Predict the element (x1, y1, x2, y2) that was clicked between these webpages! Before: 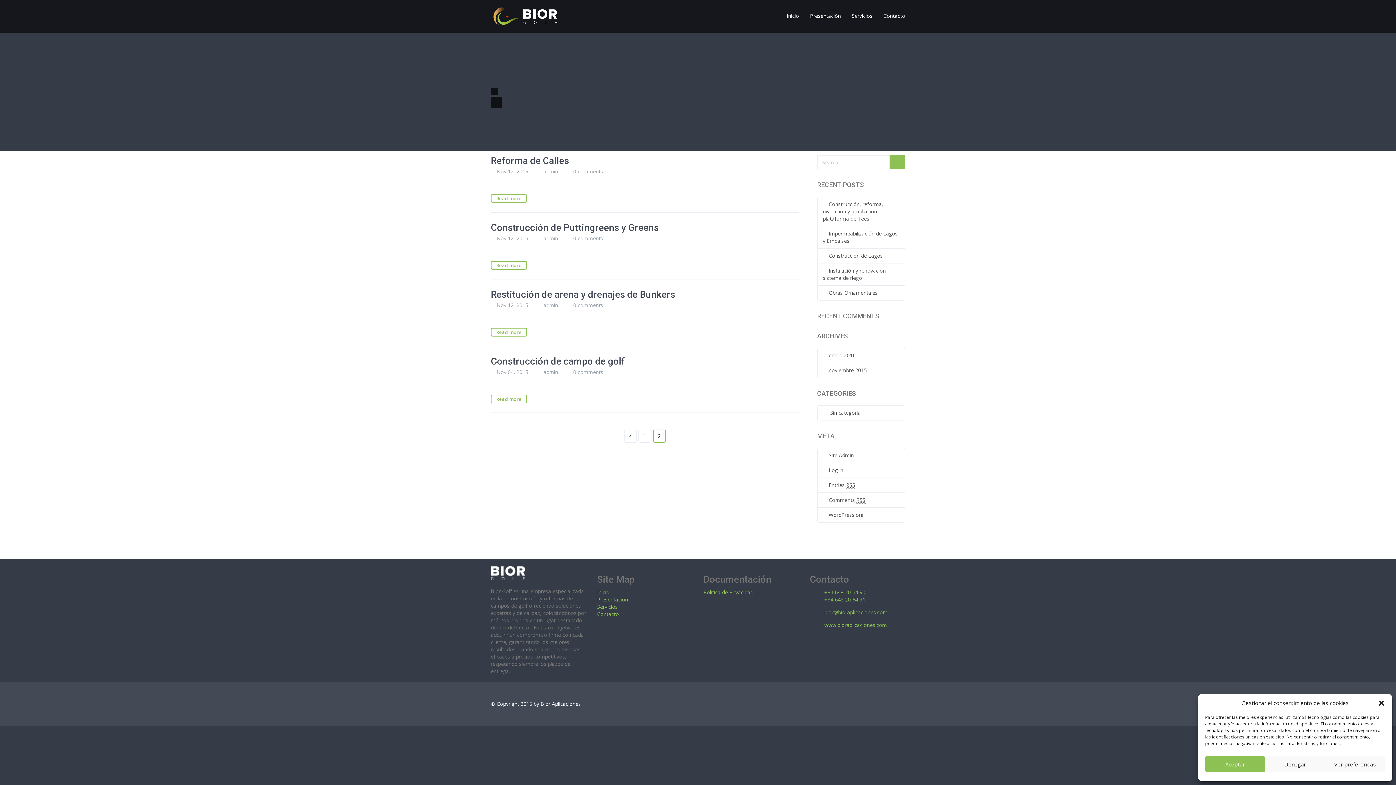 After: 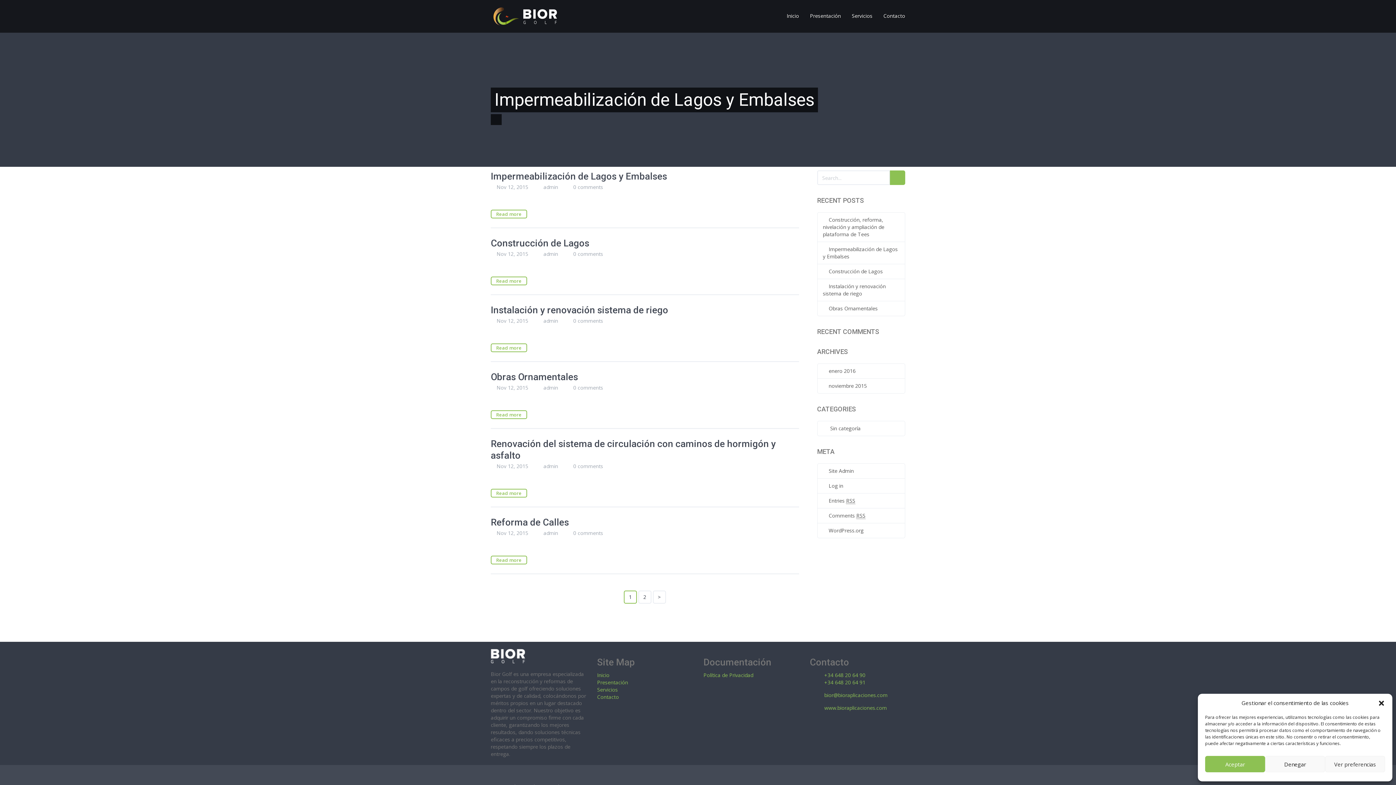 Action: bbox: (817, 362, 905, 378) label: noviembre 2015